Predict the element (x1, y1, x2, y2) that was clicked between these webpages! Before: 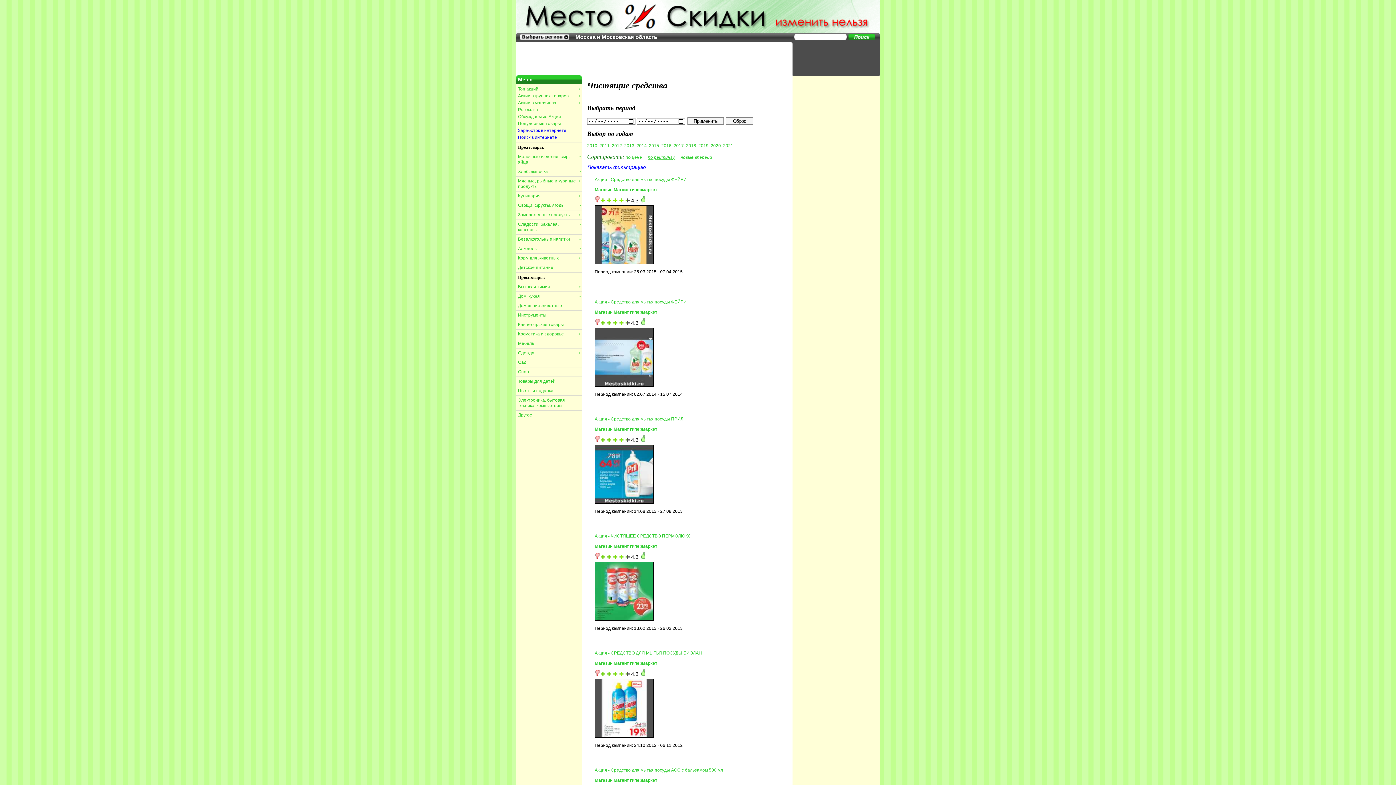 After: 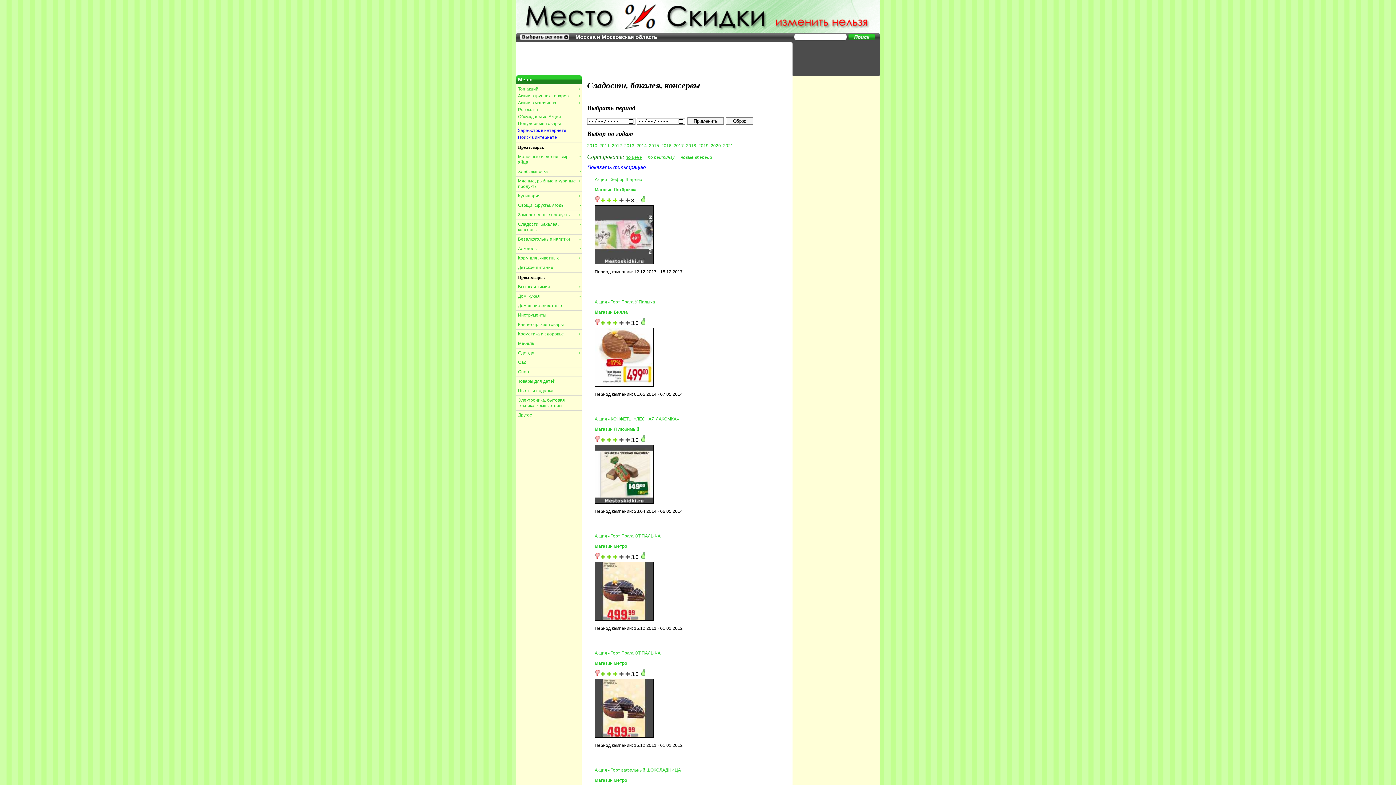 Action: bbox: (518, 221, 580, 232) label: >
Сладости, бакалея, консервы